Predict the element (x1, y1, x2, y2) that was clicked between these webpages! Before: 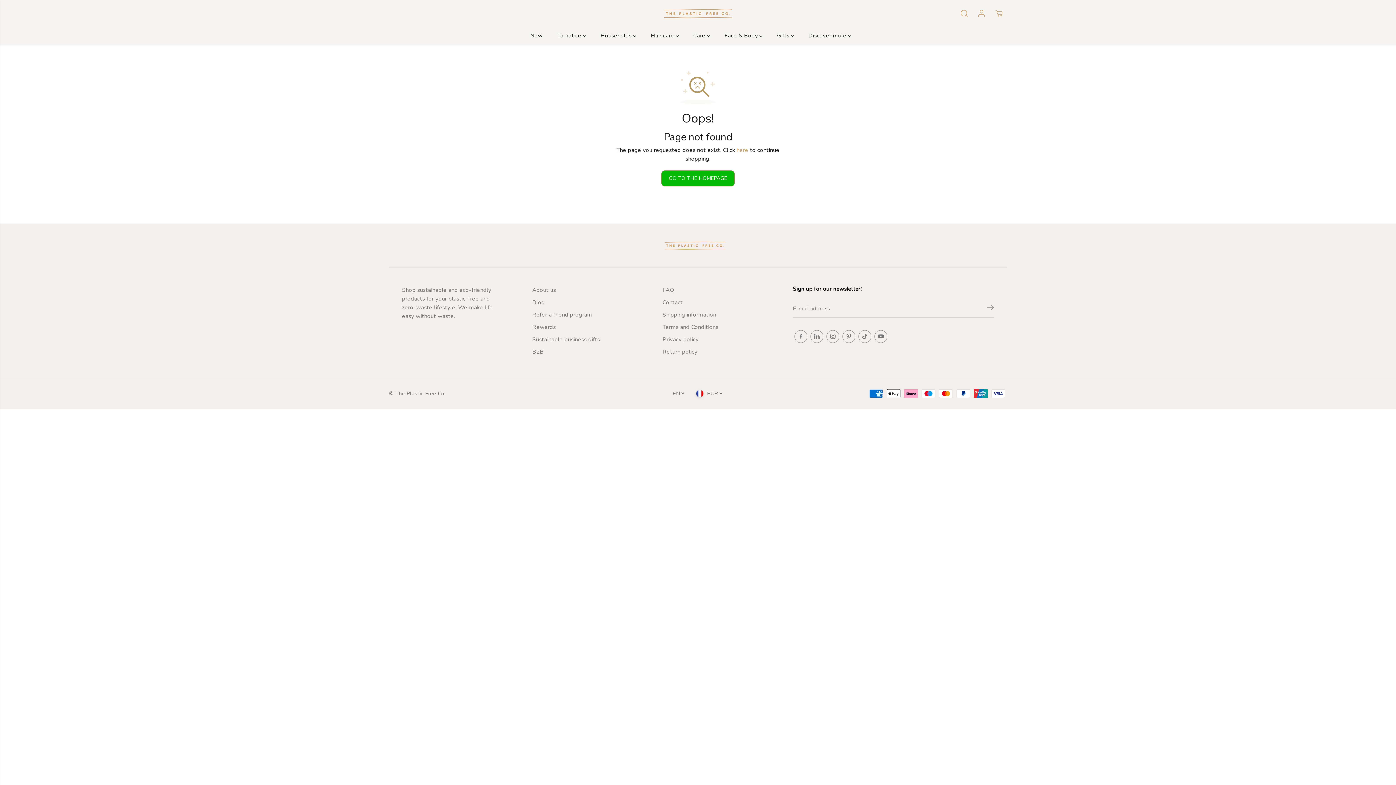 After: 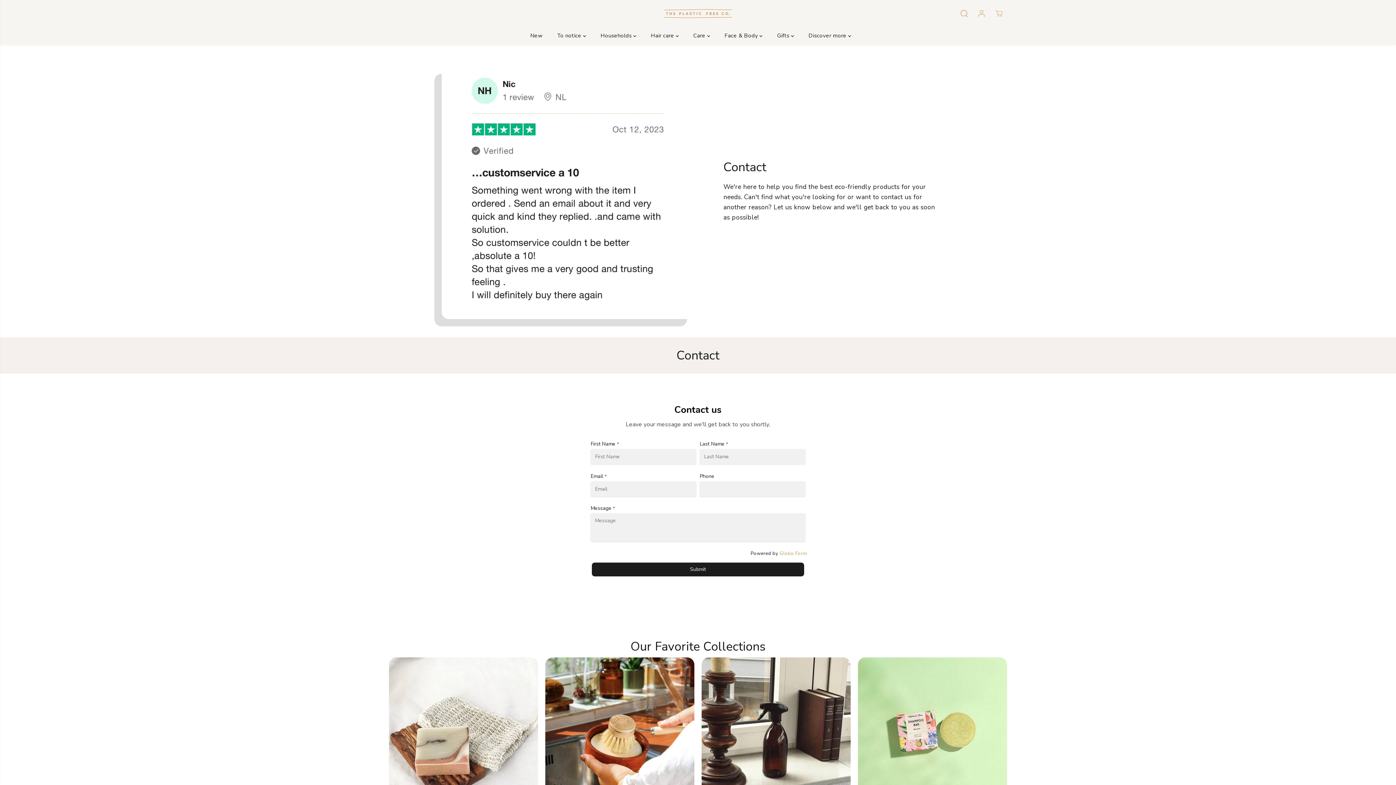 Action: label: Contact bbox: (662, 298, 682, 306)